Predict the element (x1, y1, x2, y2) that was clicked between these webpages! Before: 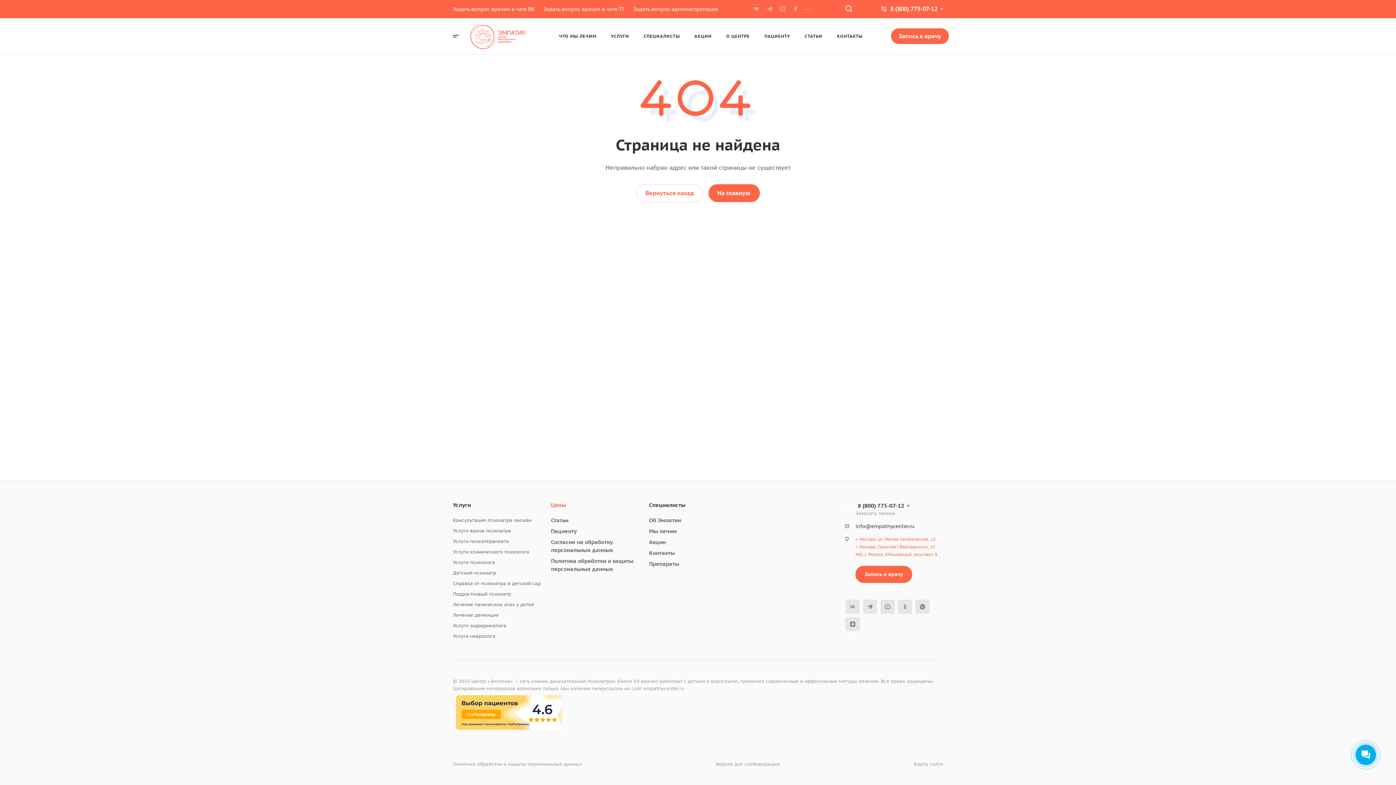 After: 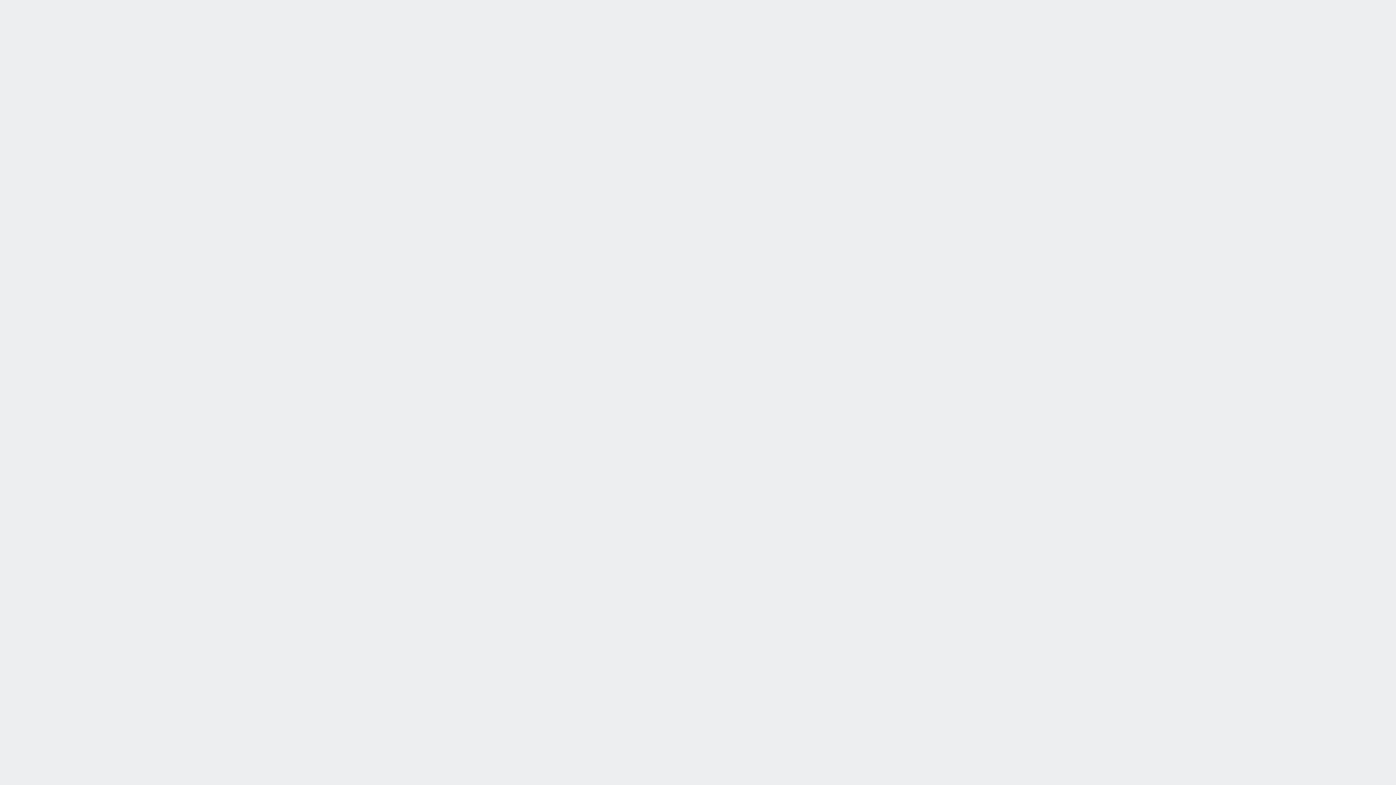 Action: label: Задать вопрос врачам в чате ВК bbox: (453, 5, 534, 12)